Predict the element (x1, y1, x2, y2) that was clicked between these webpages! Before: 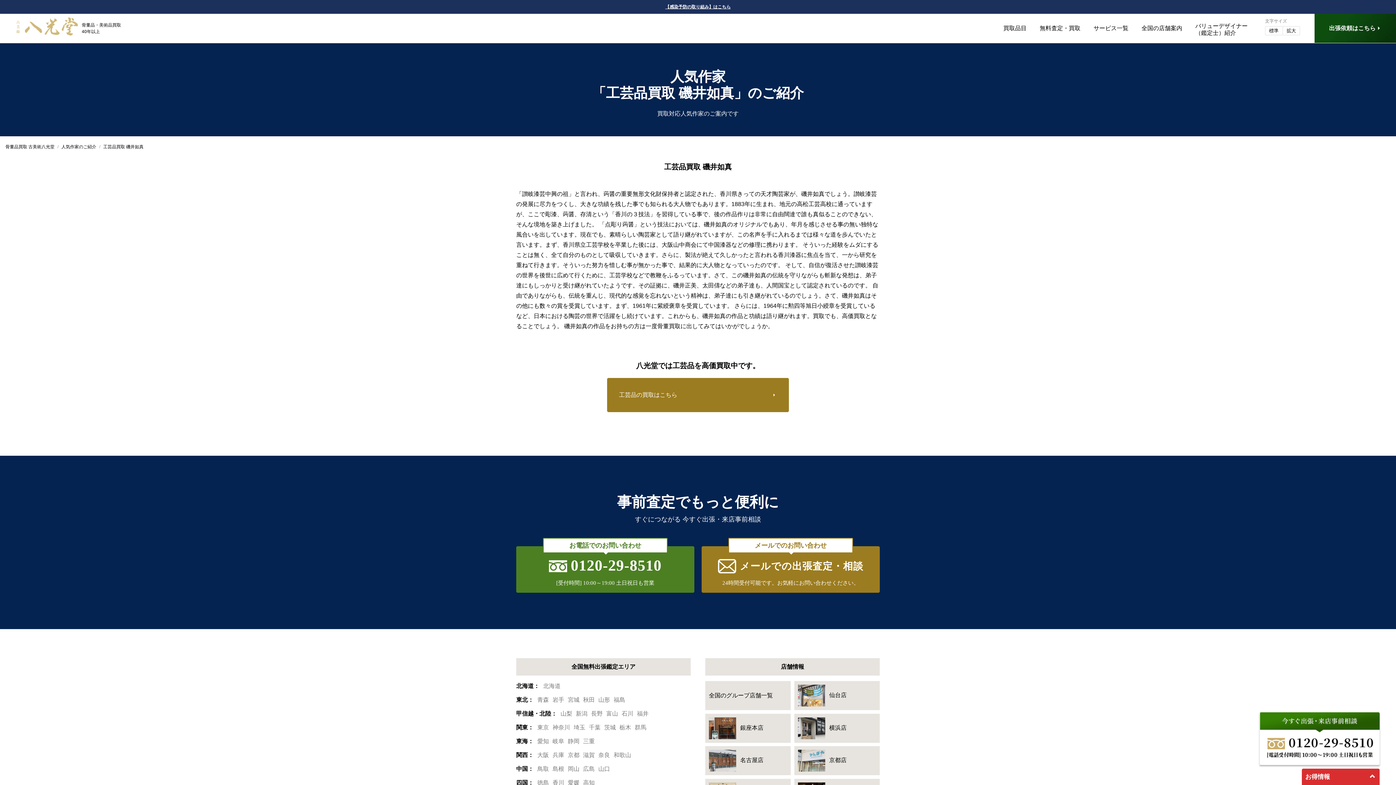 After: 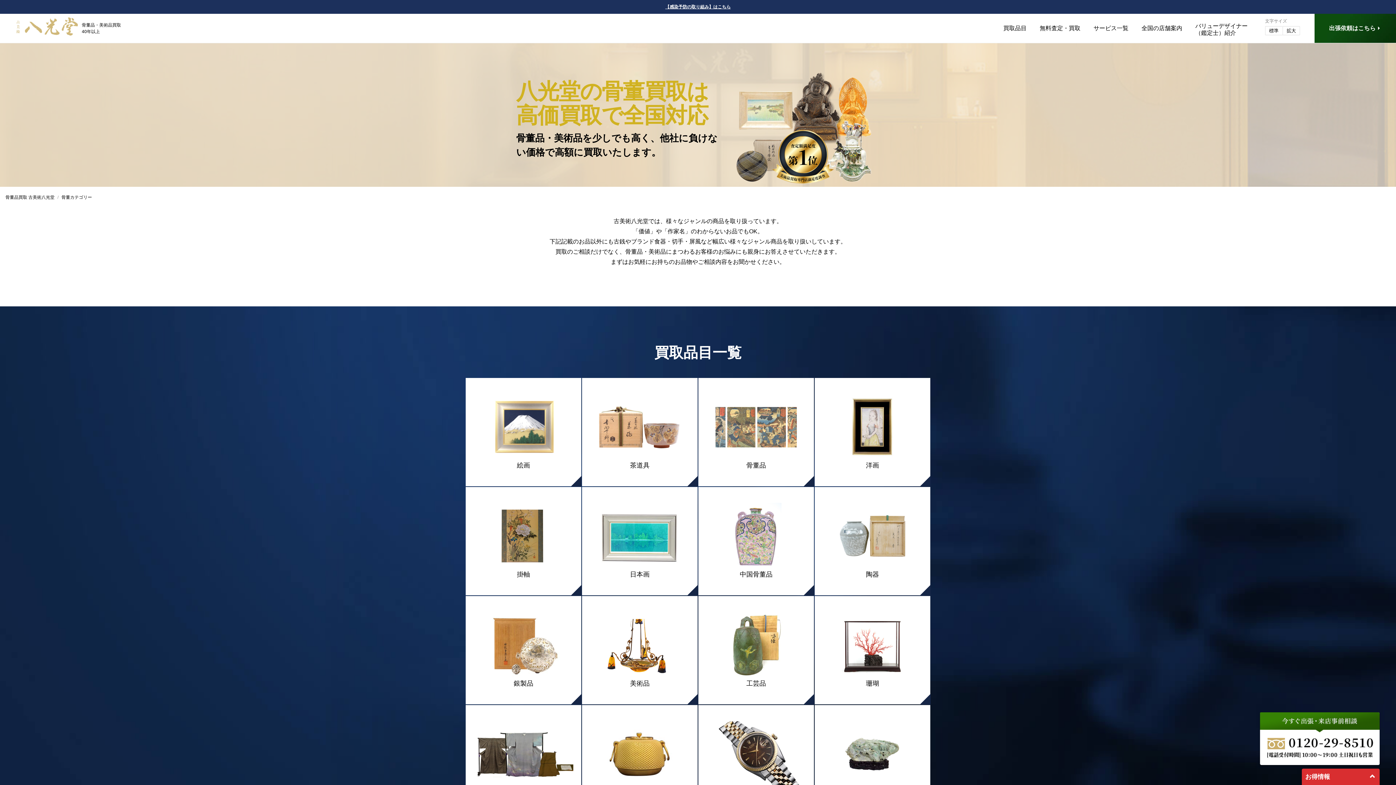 Action: label: 買取品目 bbox: (997, 13, 1033, 41)